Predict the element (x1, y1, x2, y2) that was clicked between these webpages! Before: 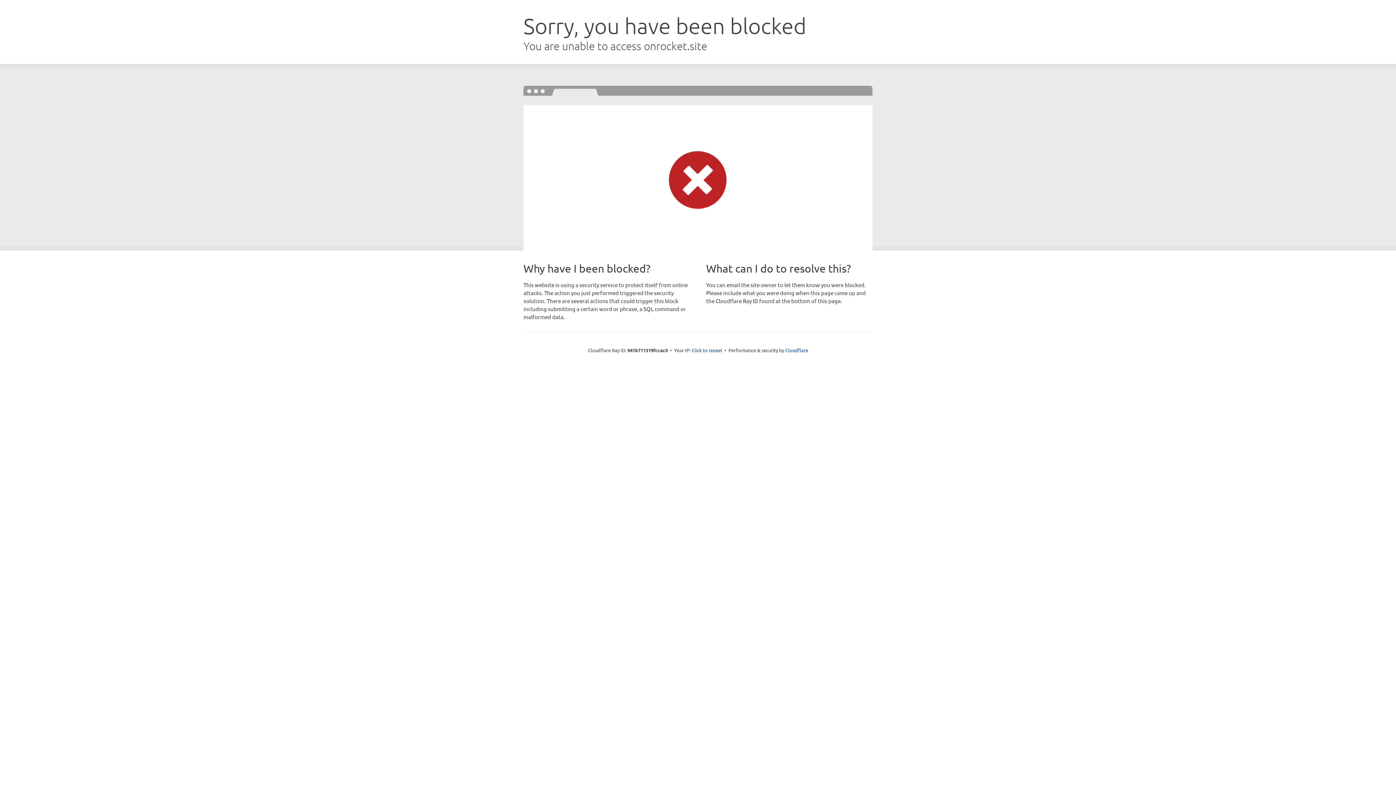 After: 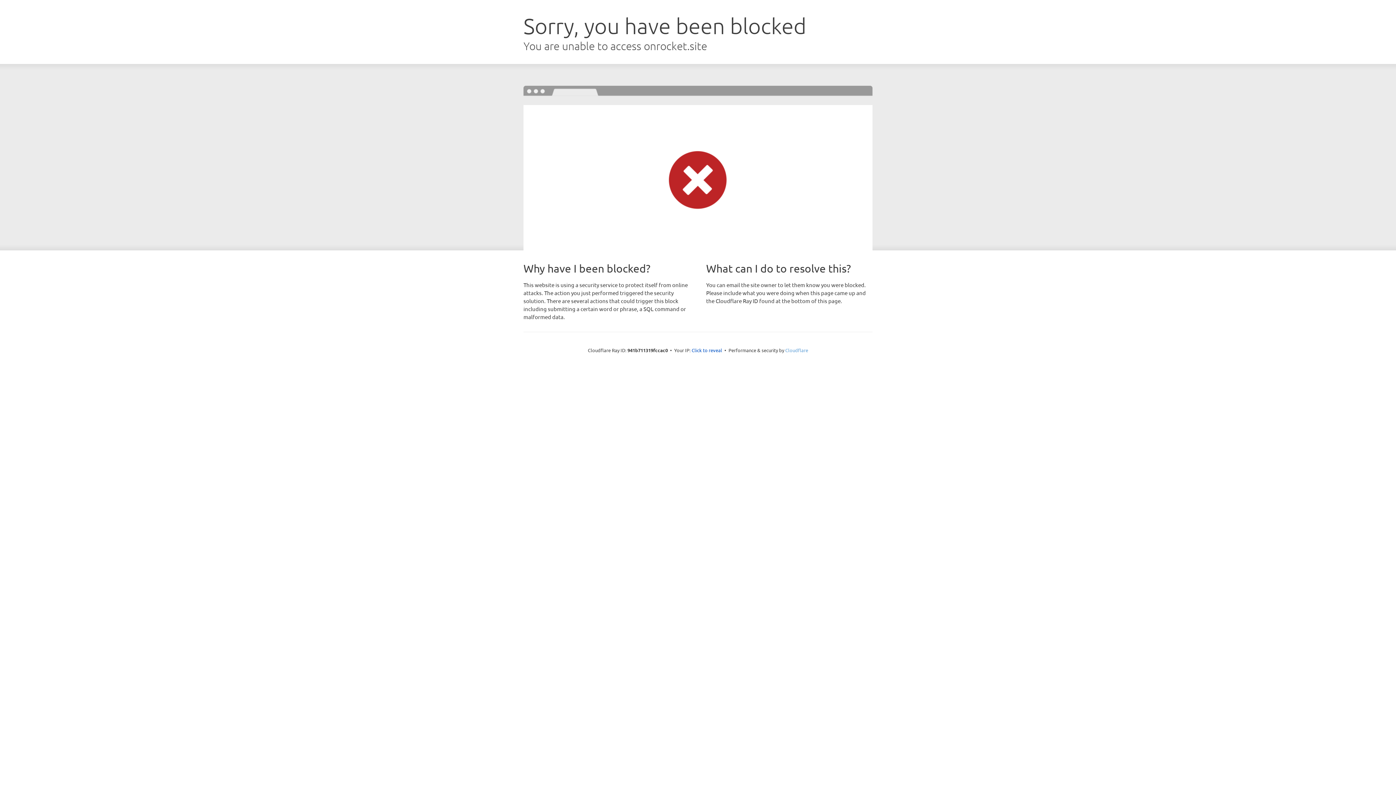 Action: bbox: (785, 347, 808, 353) label: Cloudflare